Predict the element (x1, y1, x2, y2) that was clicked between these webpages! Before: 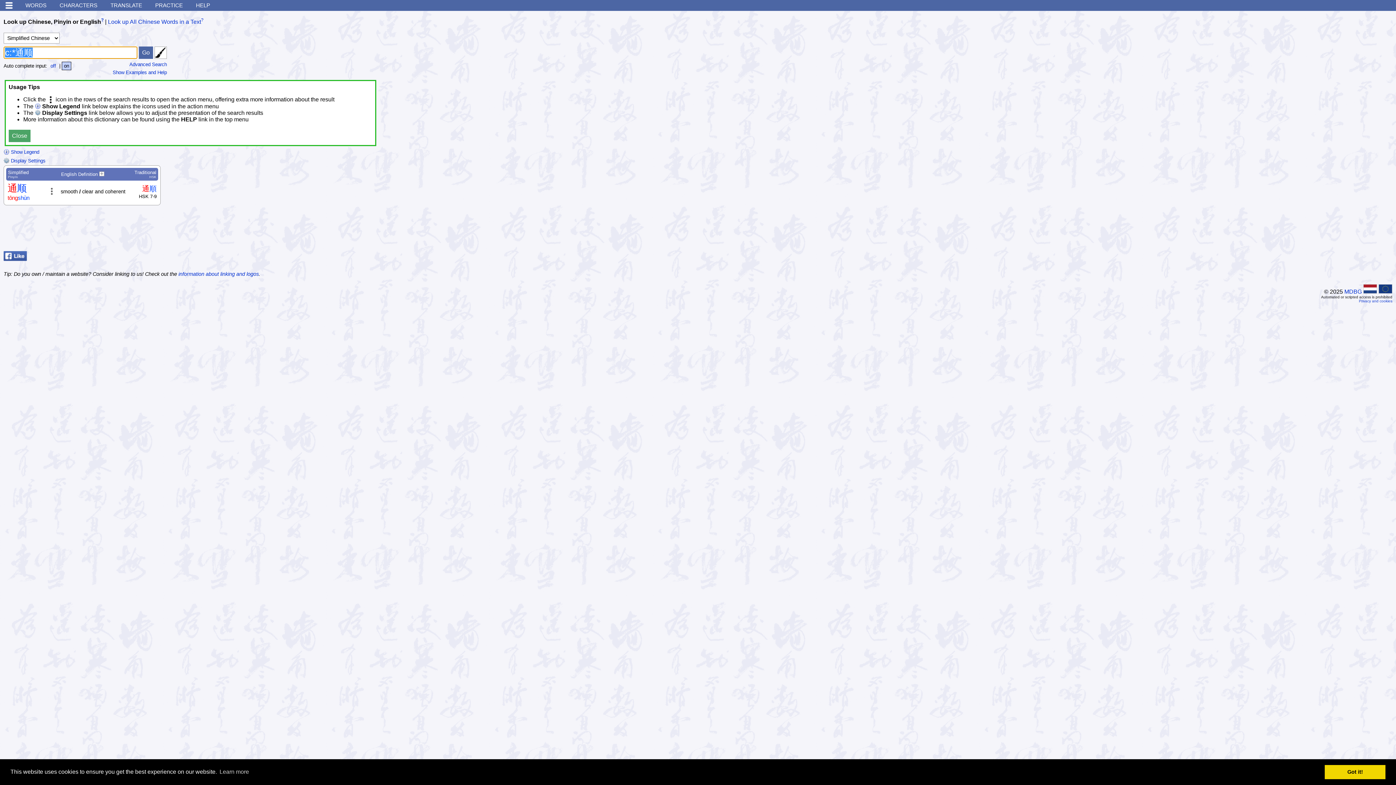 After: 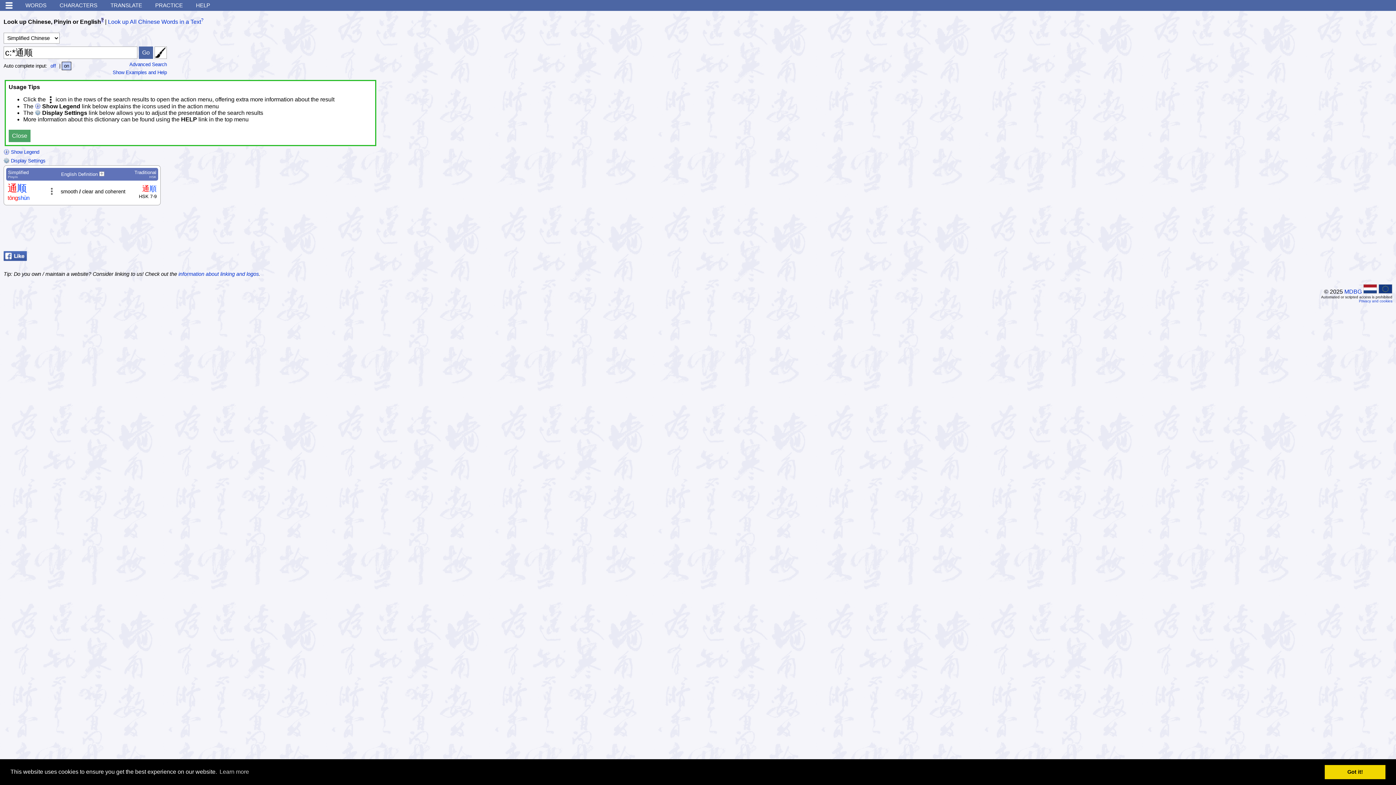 Action: bbox: (101, 17, 103, 22) label: ?